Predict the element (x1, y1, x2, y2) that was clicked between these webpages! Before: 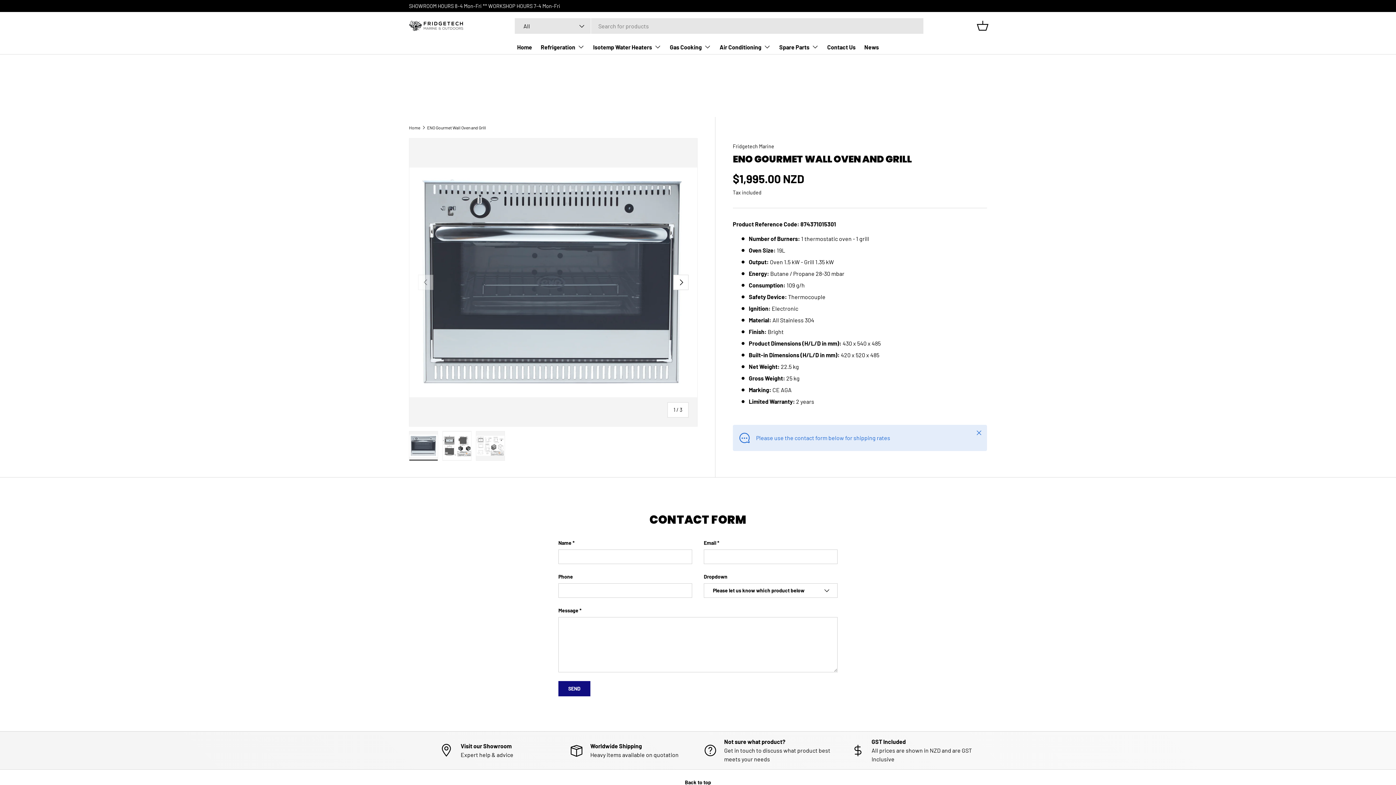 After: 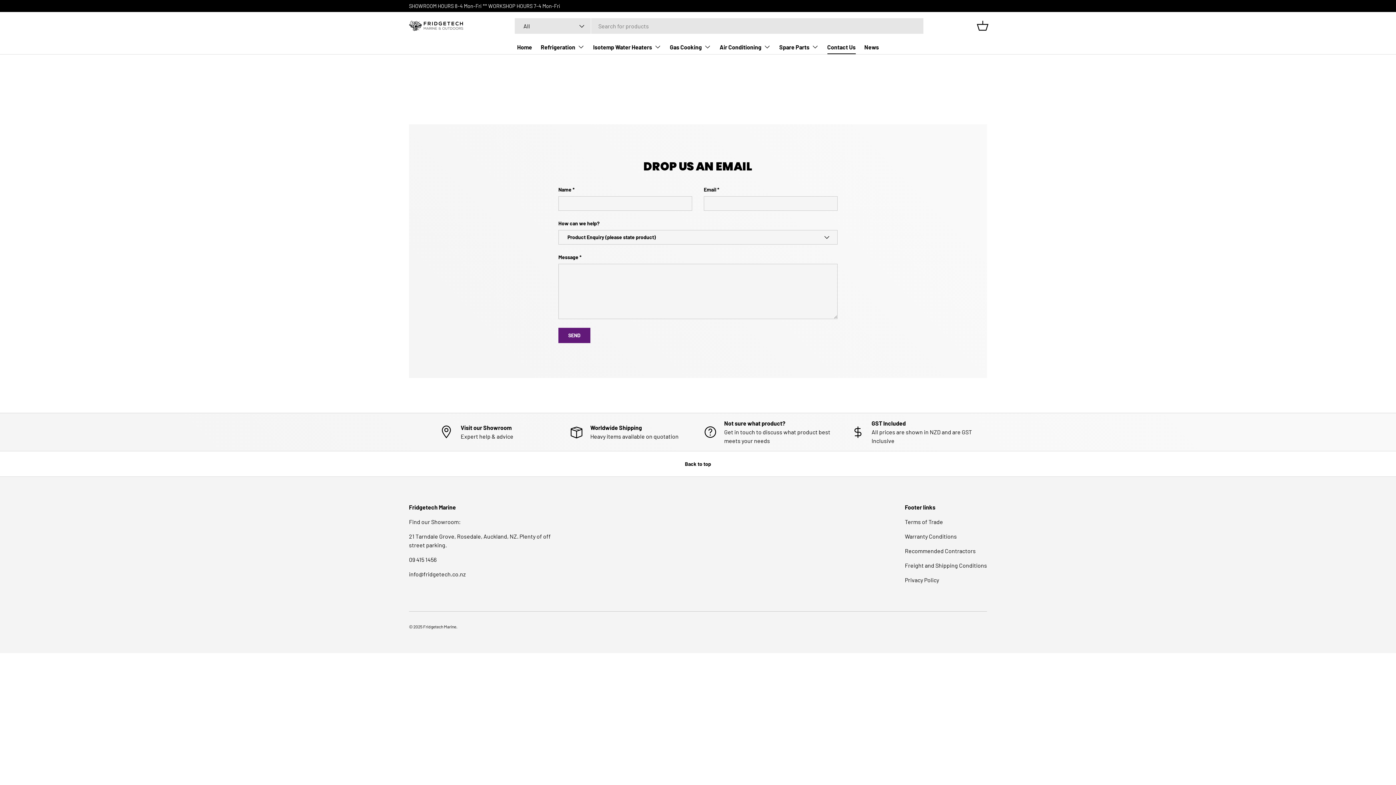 Action: label: Contact Us bbox: (827, 40, 855, 54)